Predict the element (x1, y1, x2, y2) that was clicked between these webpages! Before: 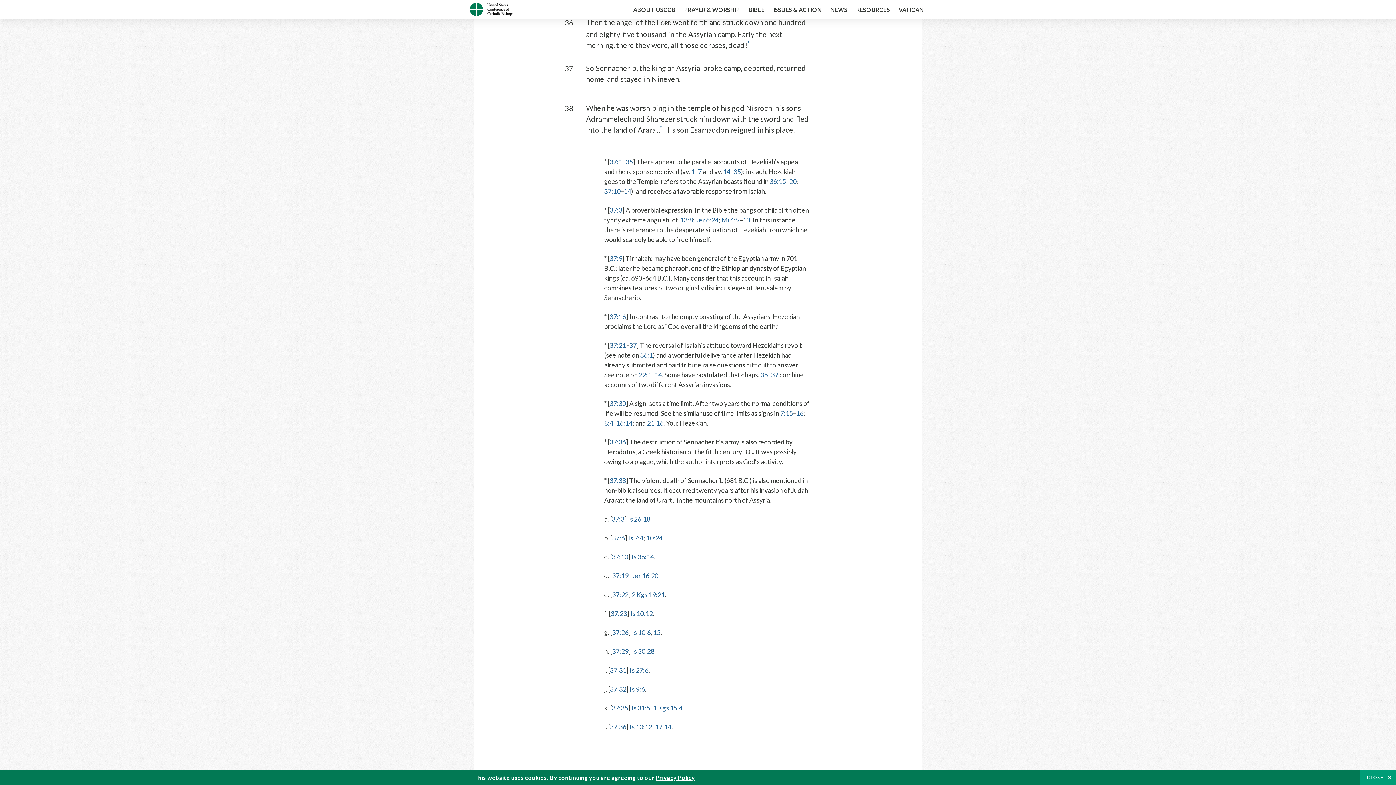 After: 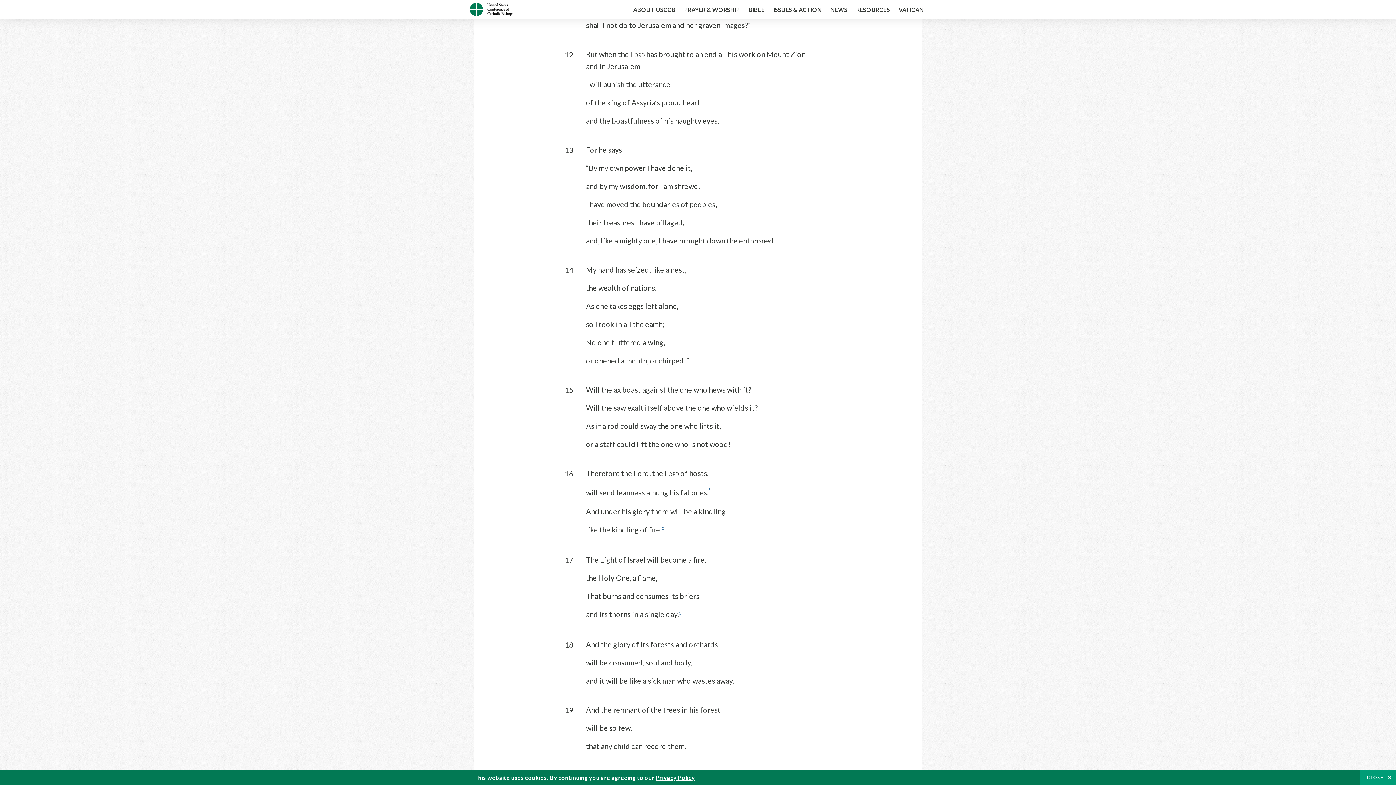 Action: label: Is 10:12 bbox: (630, 609, 653, 617)